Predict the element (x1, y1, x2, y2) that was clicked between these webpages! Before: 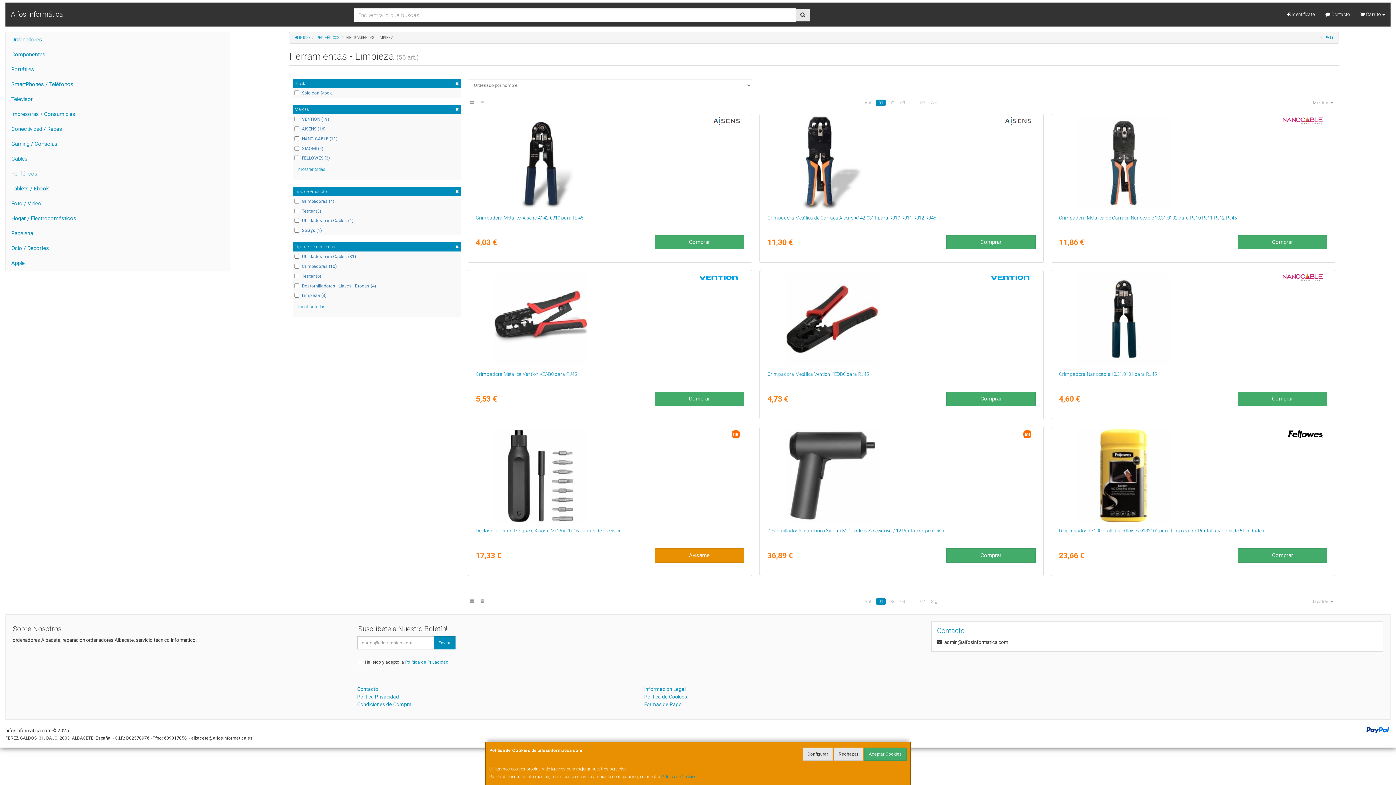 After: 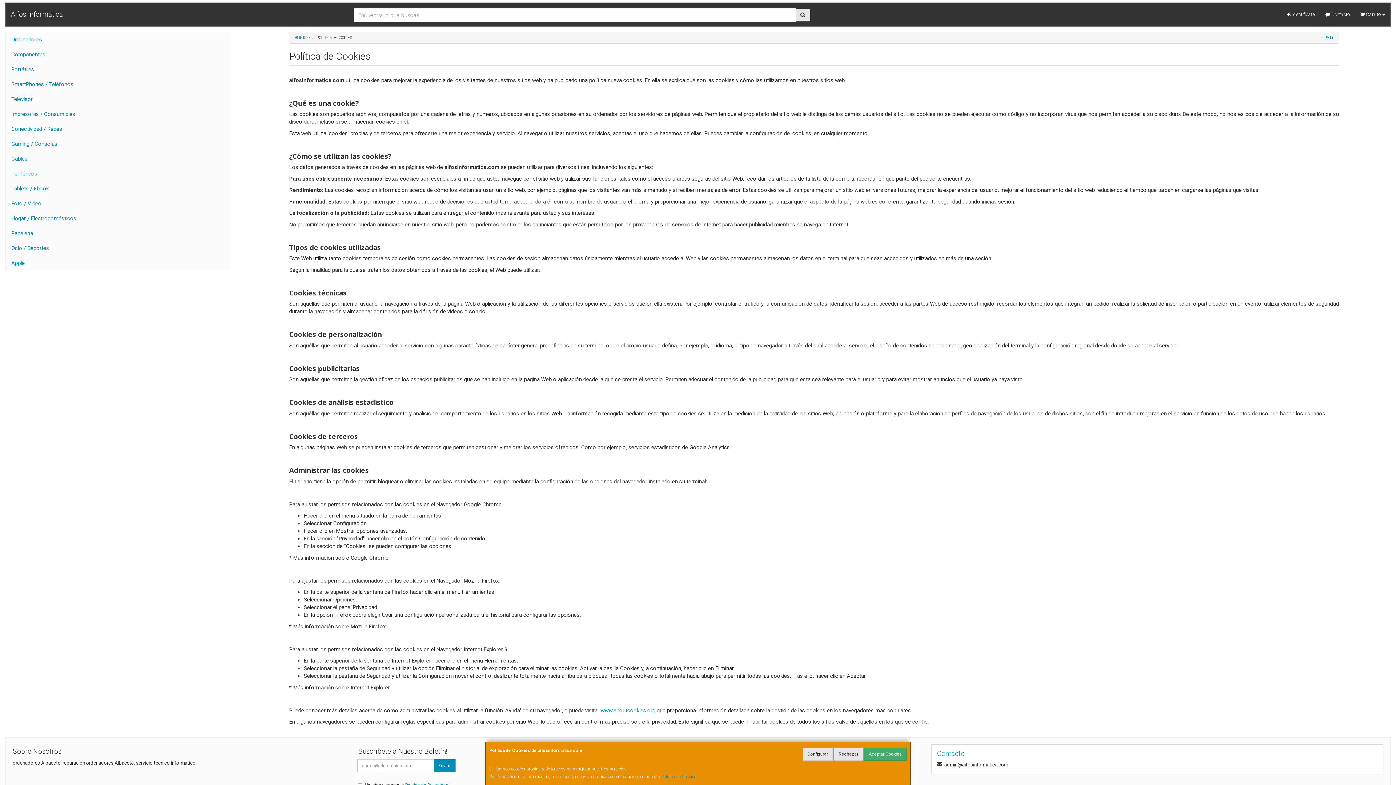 Action: label: Política de Cookies bbox: (661, 774, 696, 779)